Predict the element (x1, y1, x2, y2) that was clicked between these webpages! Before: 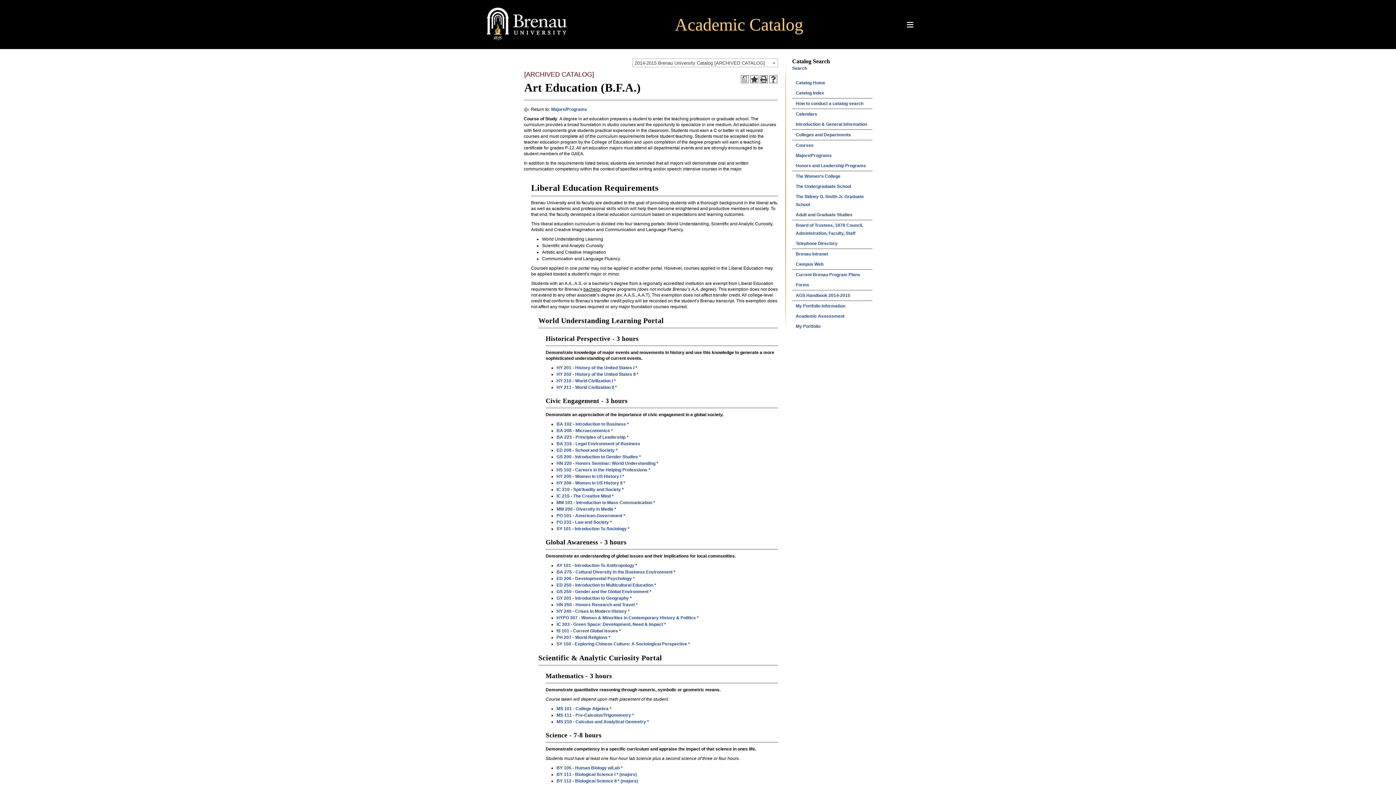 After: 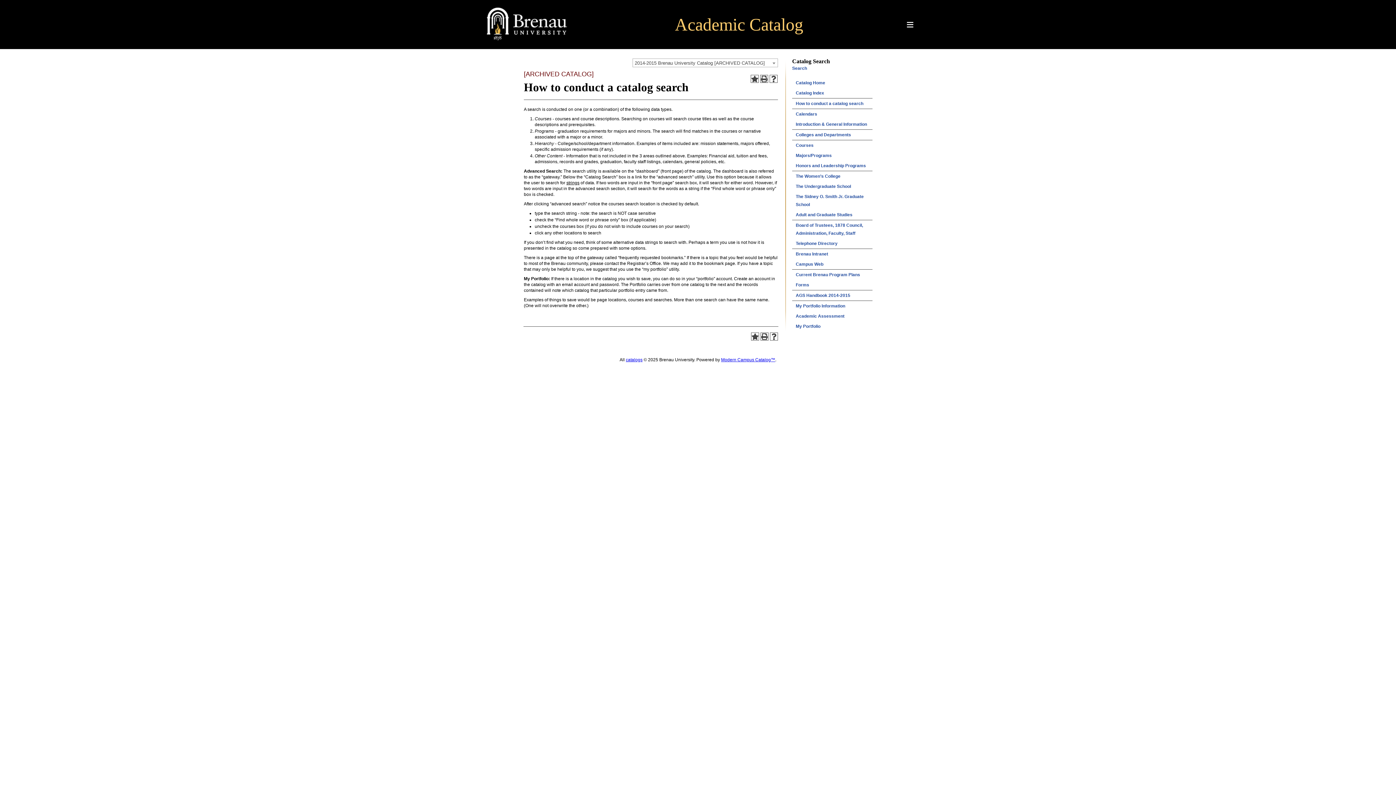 Action: bbox: (792, 98, 872, 108) label: How to conduct a catalog search